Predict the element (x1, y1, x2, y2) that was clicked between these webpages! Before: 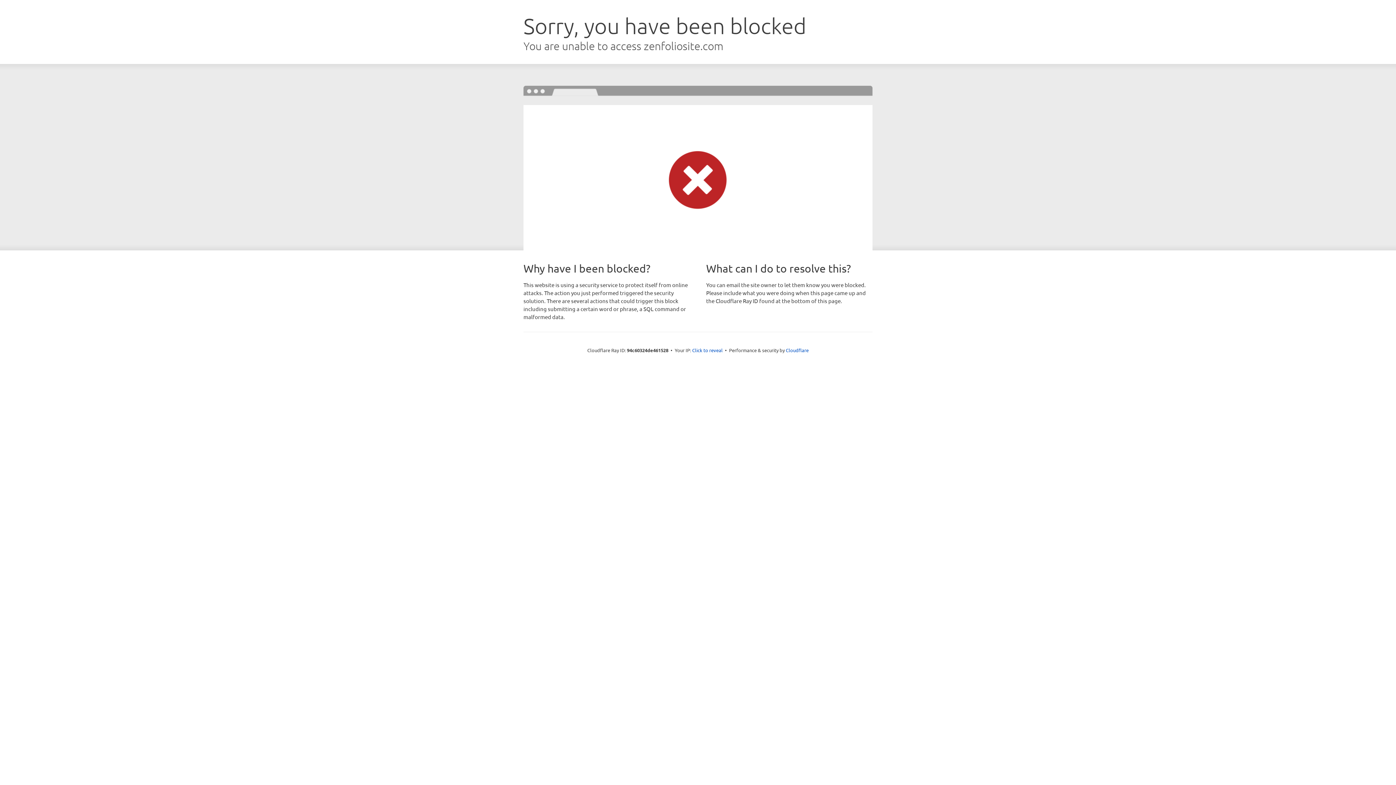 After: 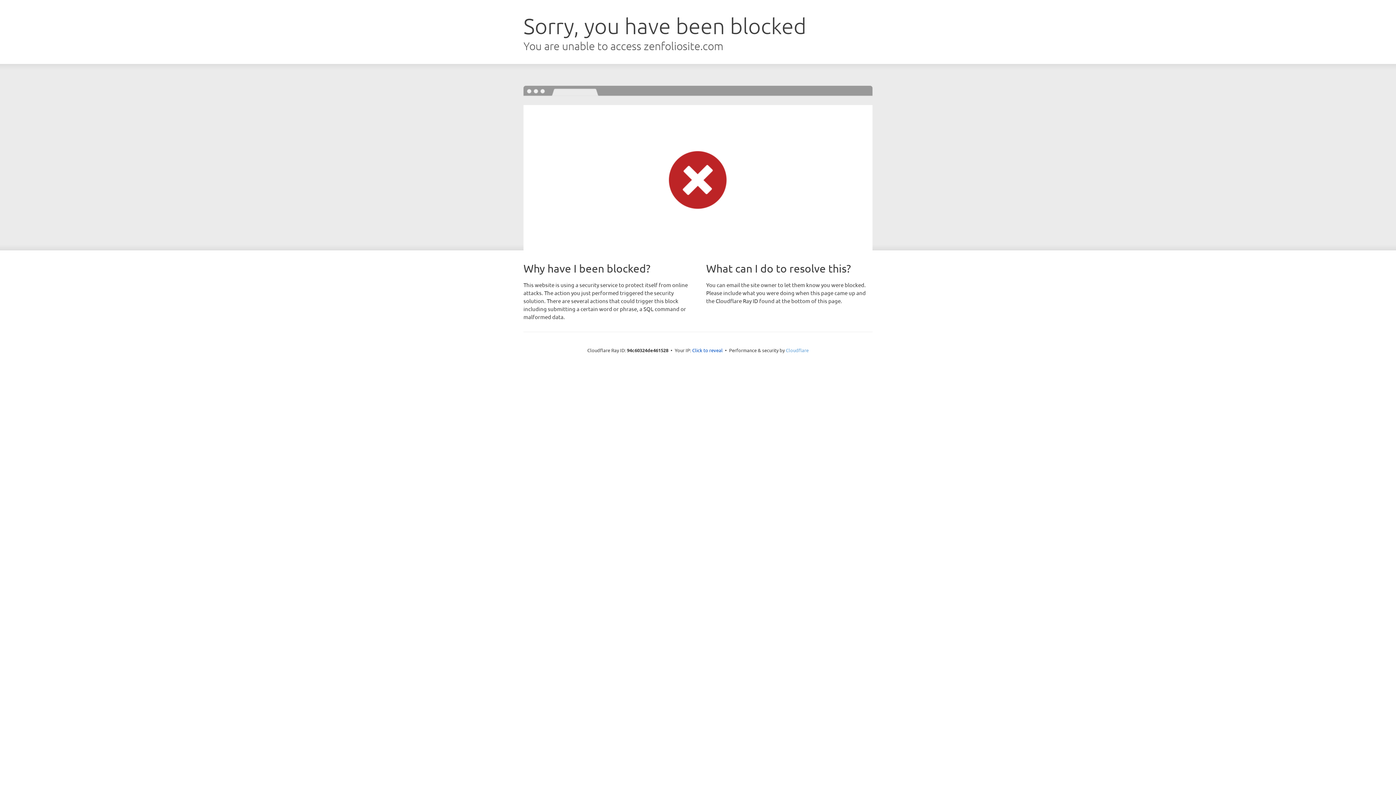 Action: bbox: (786, 347, 808, 353) label: Cloudflare